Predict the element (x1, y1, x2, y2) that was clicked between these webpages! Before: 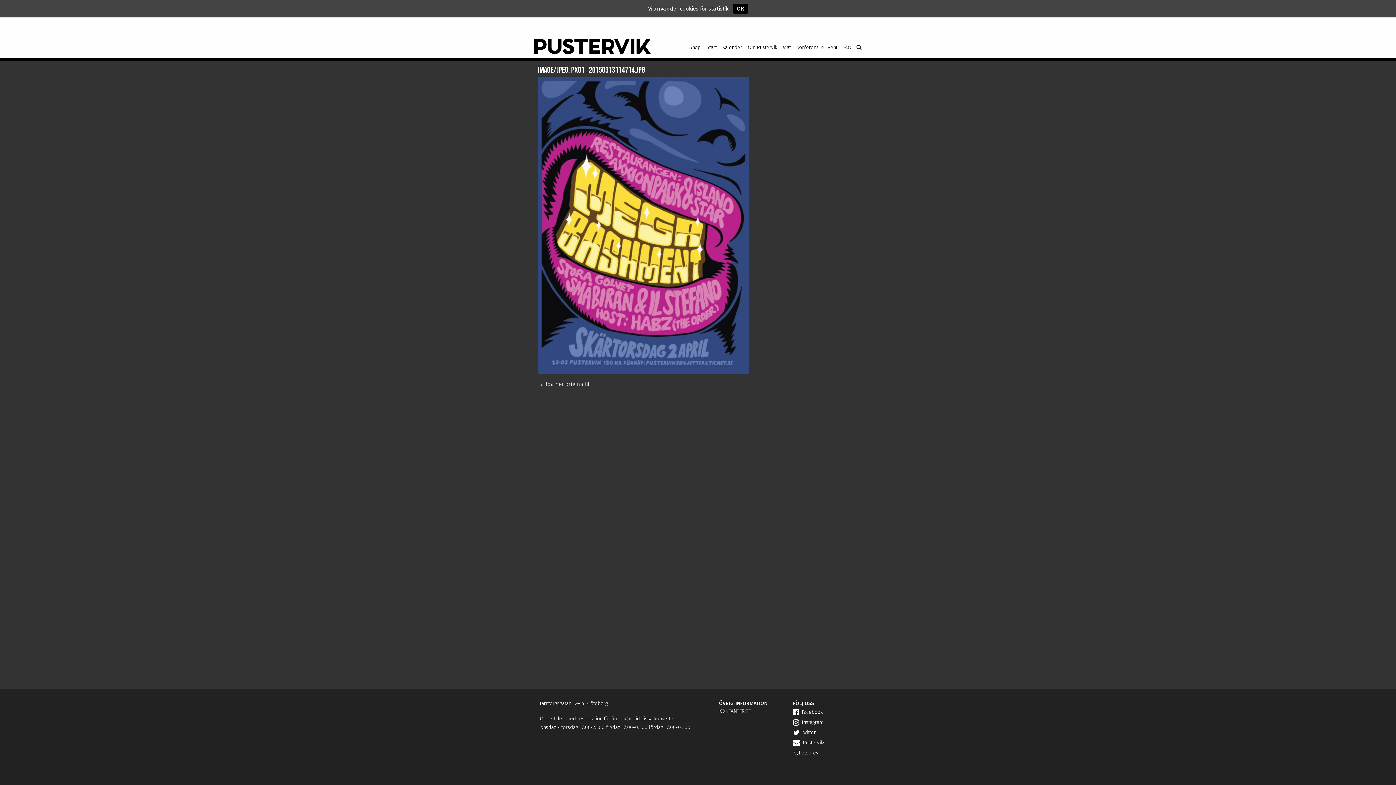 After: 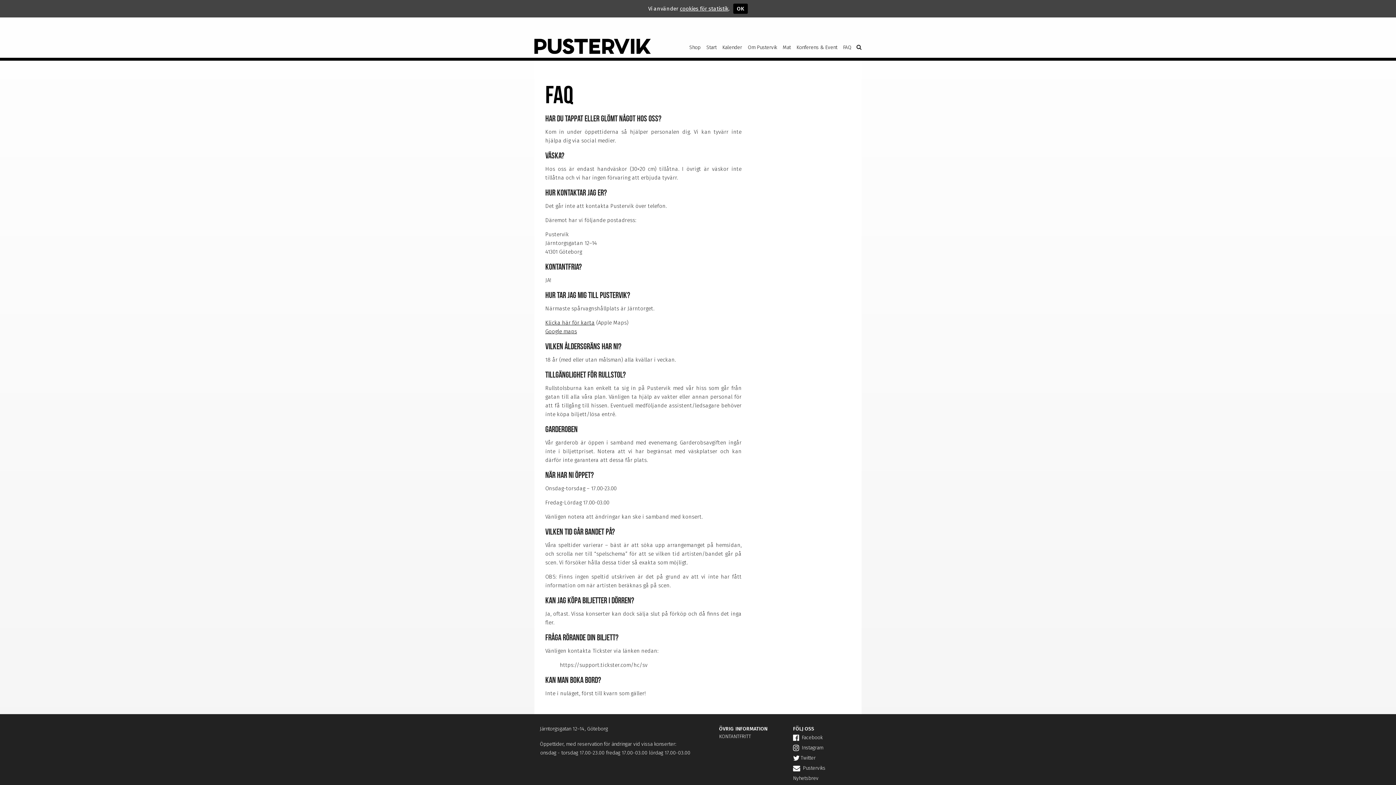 Action: bbox: (840, 40, 854, 54) label: FAQ